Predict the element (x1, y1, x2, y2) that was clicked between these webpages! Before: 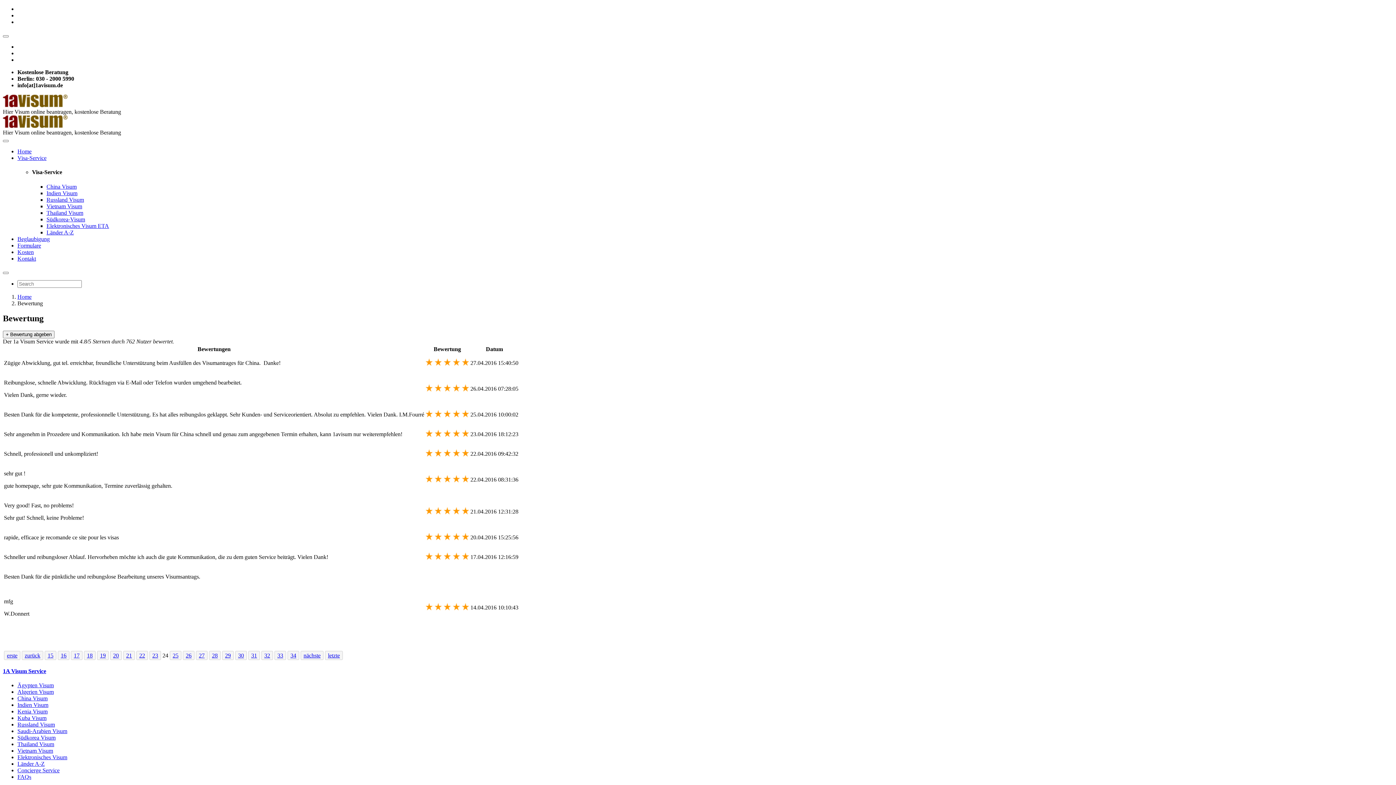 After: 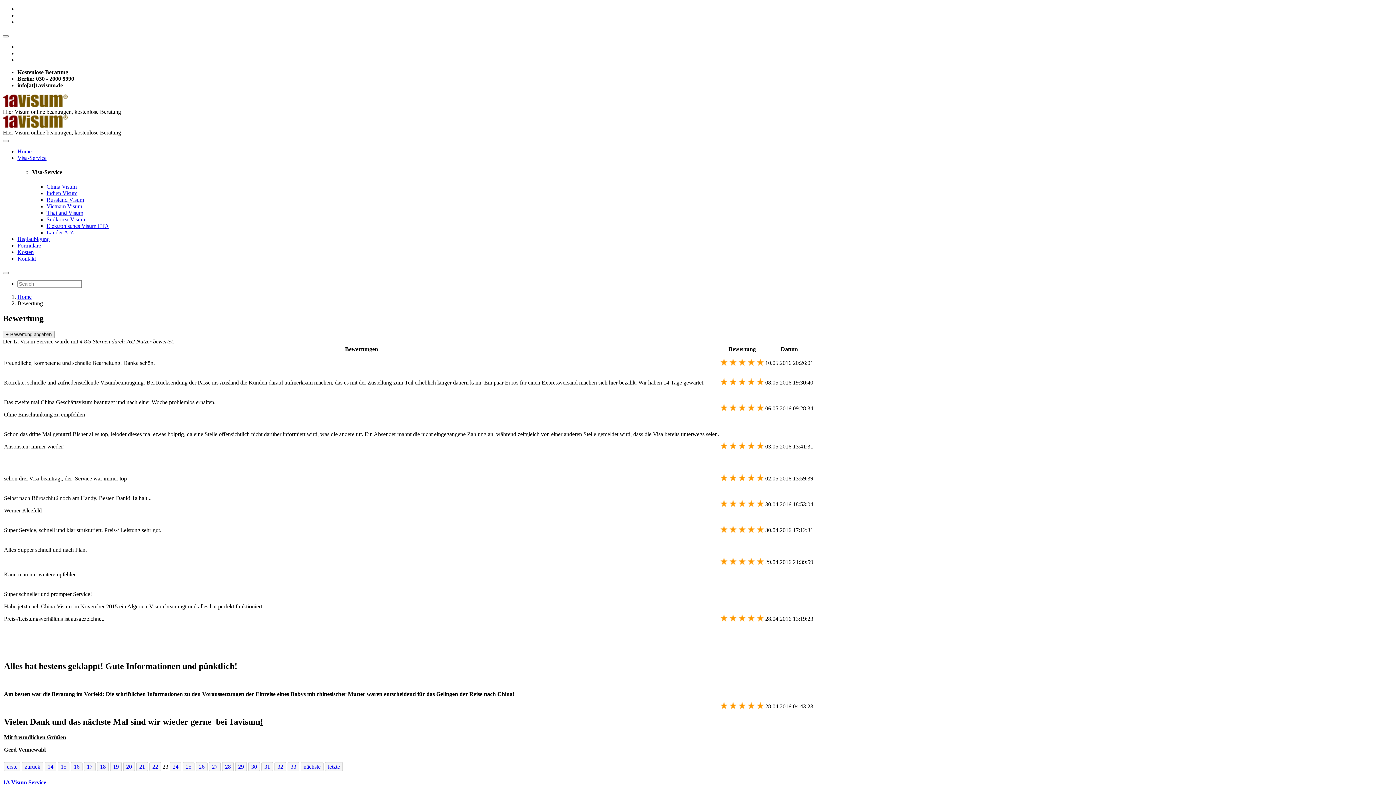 Action: bbox: (149, 651, 161, 660) label: 23